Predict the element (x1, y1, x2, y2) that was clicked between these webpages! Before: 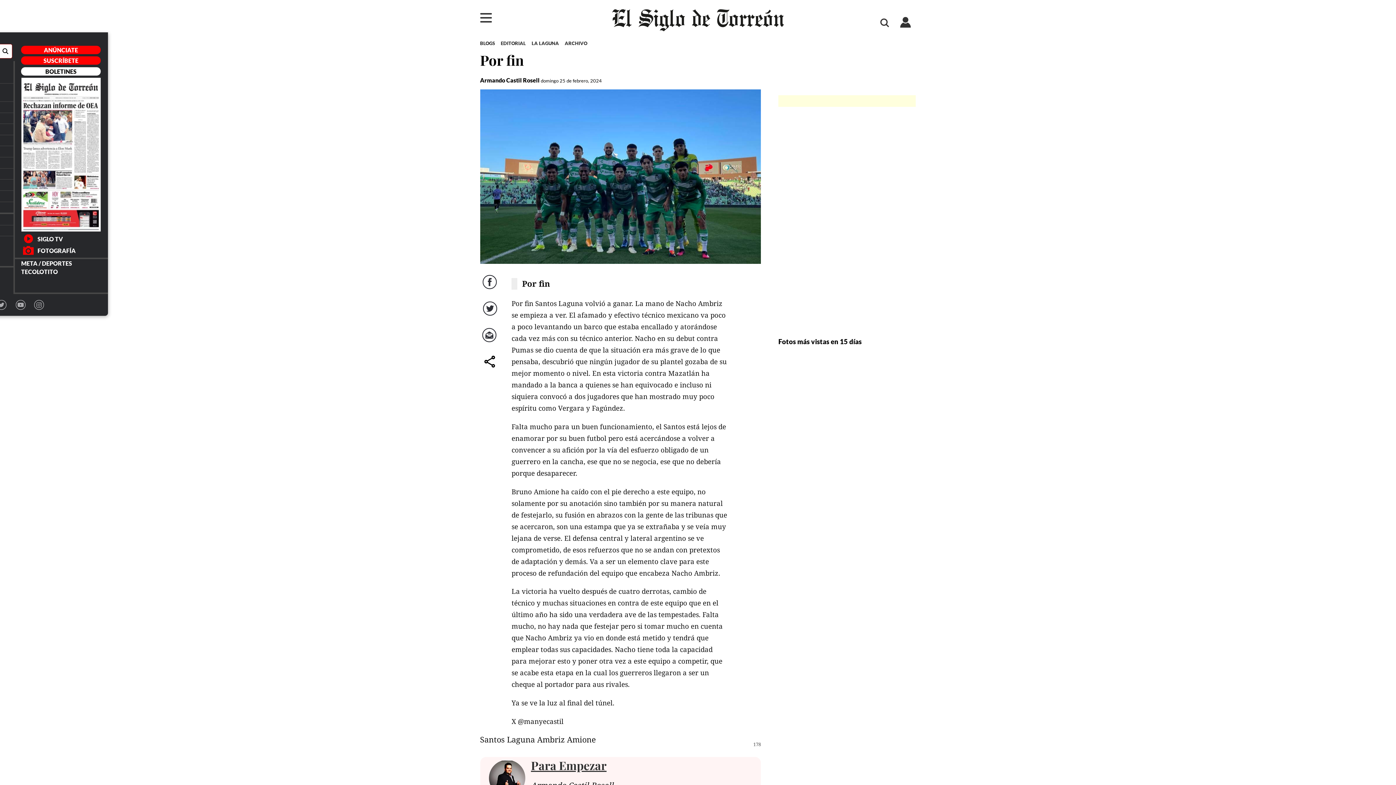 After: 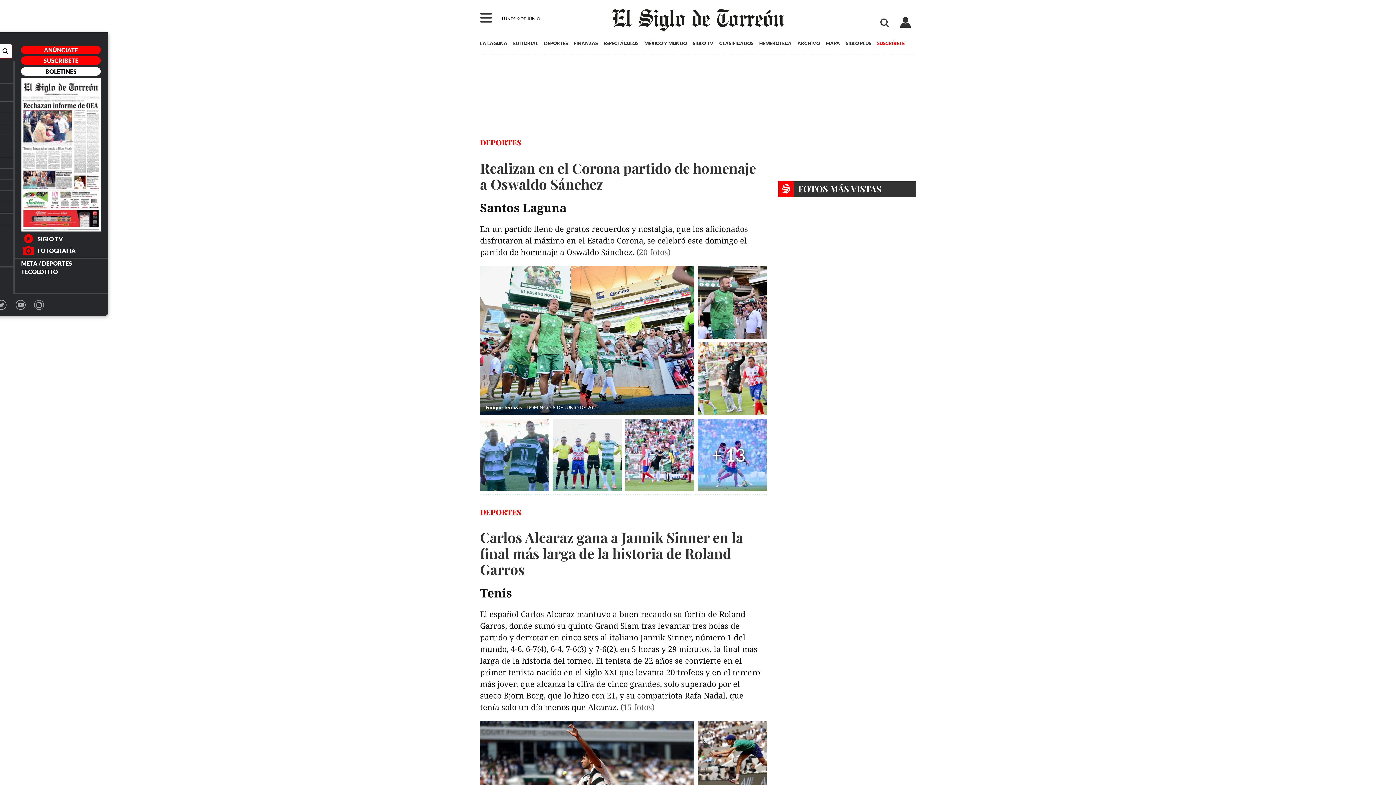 Action: label: FOTOGRAFÍA bbox: (19, 243, 102, 254)